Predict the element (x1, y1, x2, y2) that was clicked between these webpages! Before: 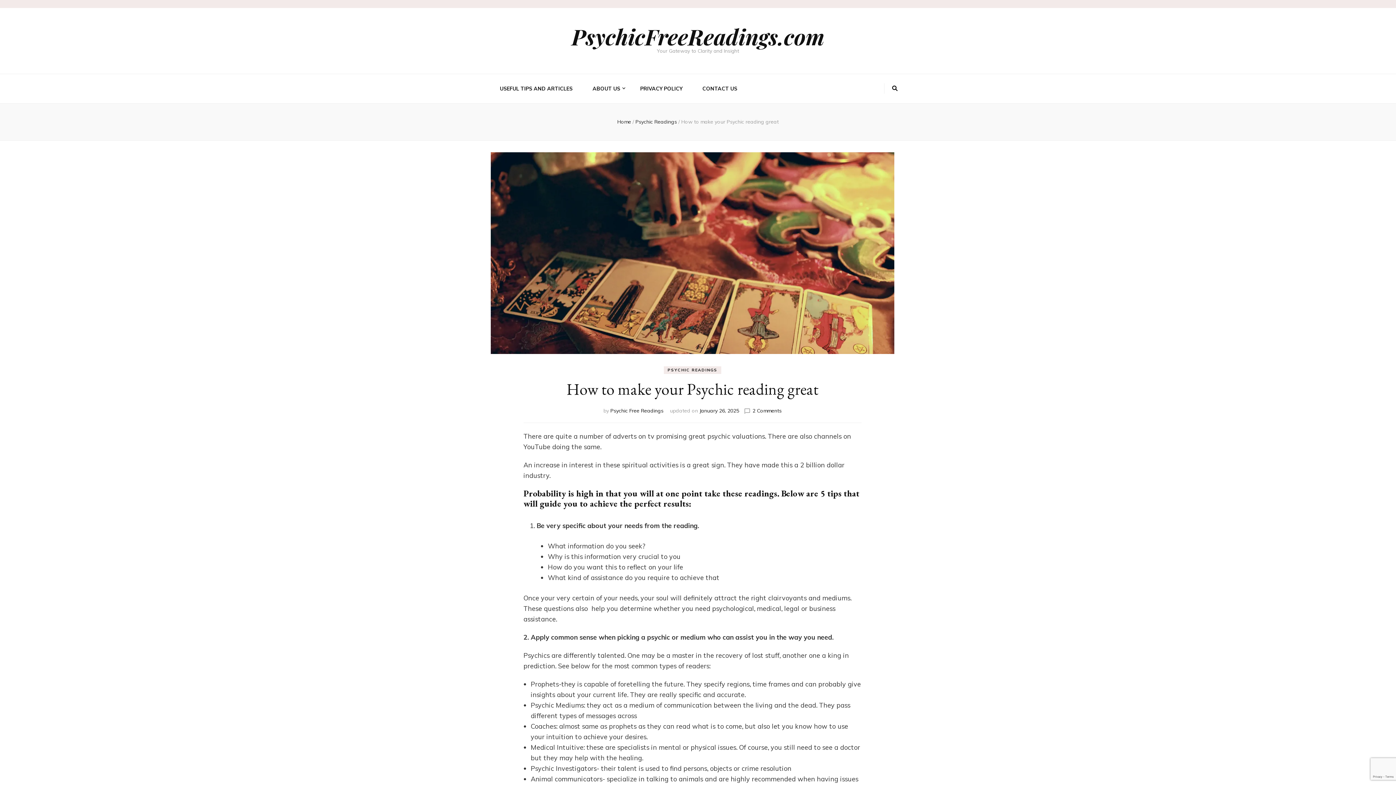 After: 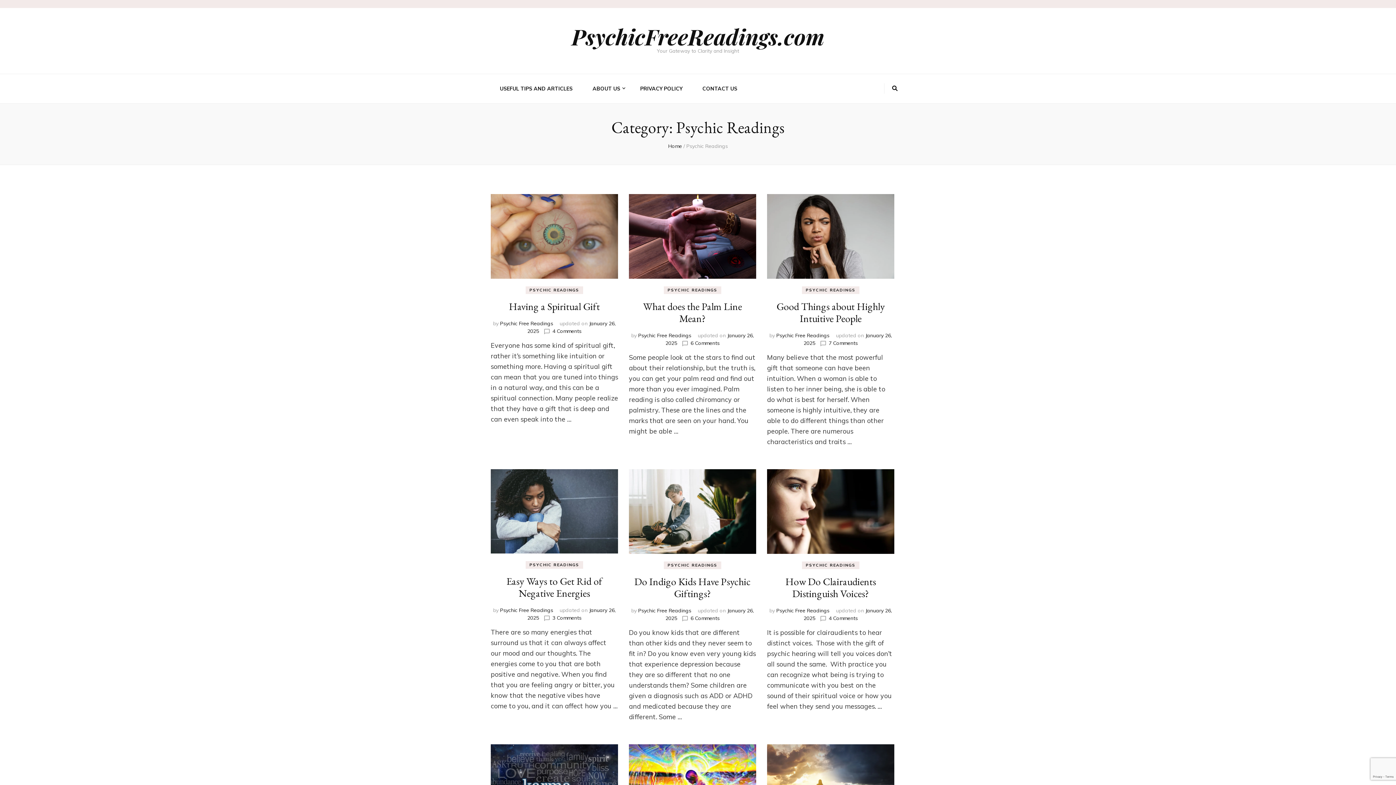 Action: label: Psychic Readings  bbox: (635, 118, 678, 125)